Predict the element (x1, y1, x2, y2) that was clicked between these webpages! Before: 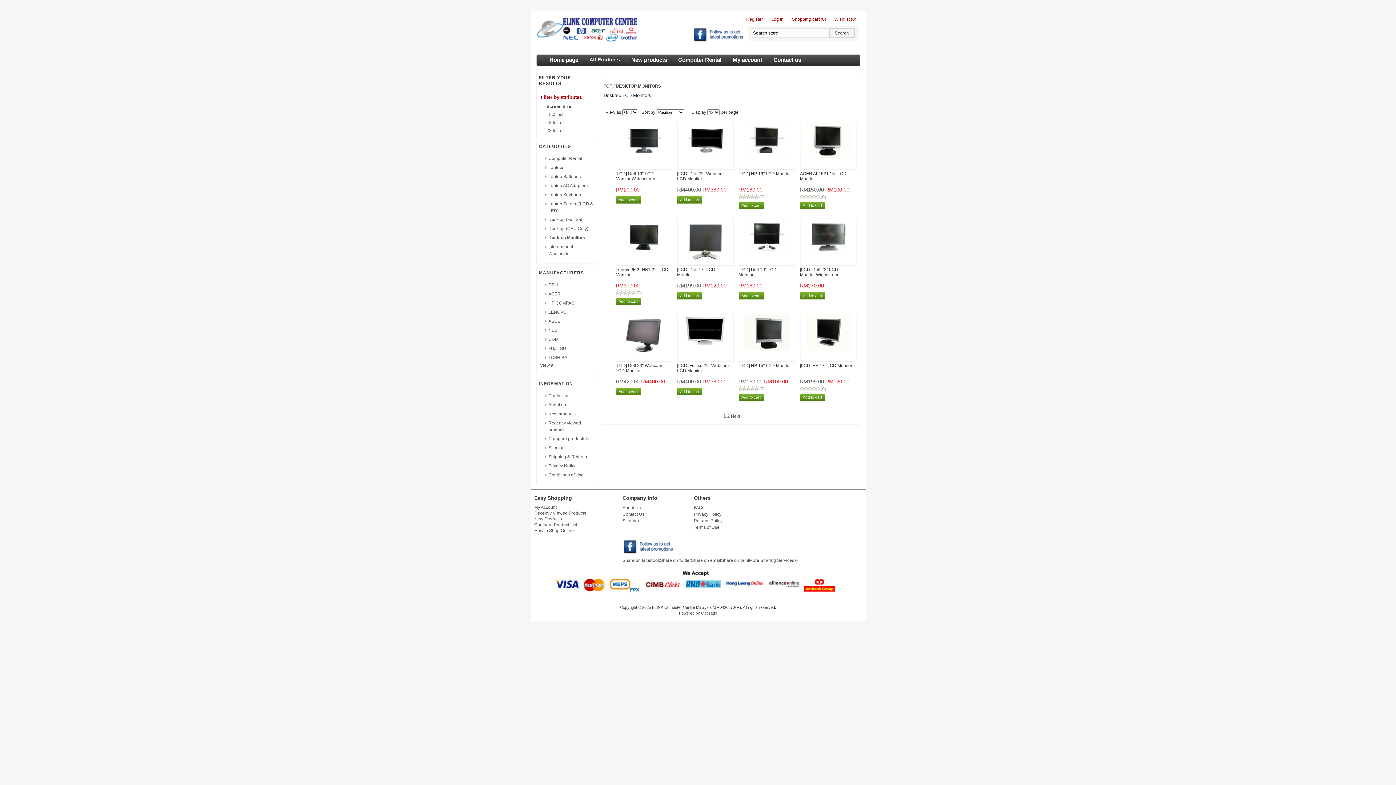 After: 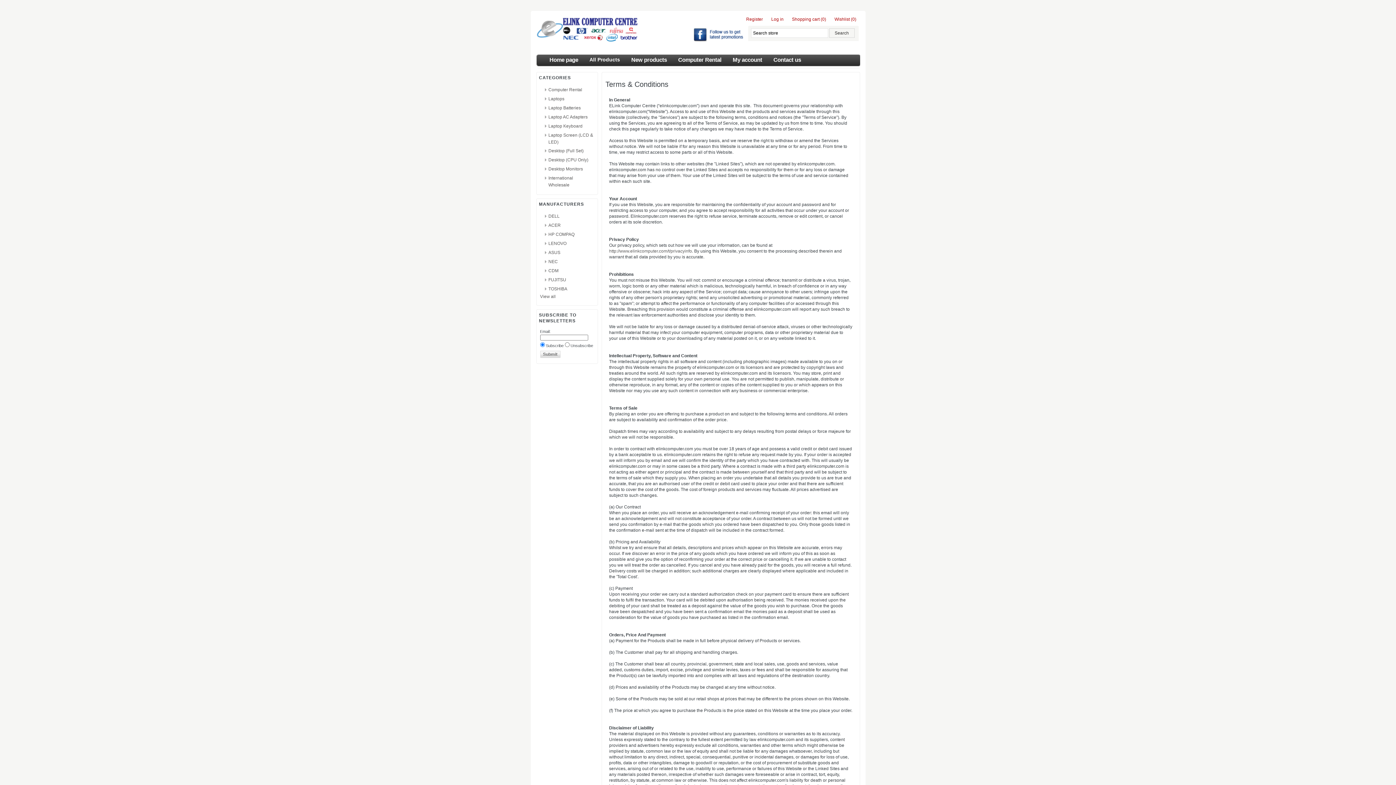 Action: label: Terms of Use bbox: (694, 525, 719, 530)